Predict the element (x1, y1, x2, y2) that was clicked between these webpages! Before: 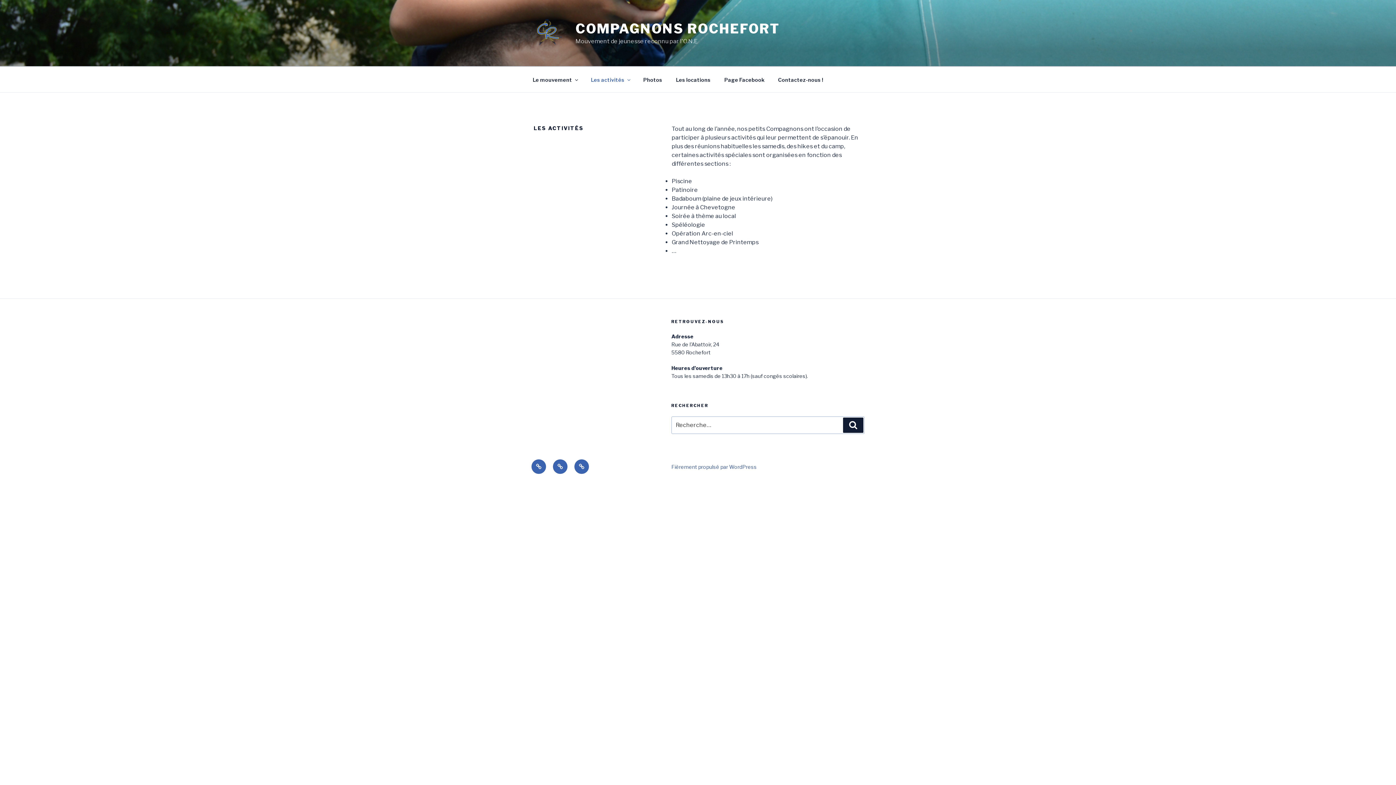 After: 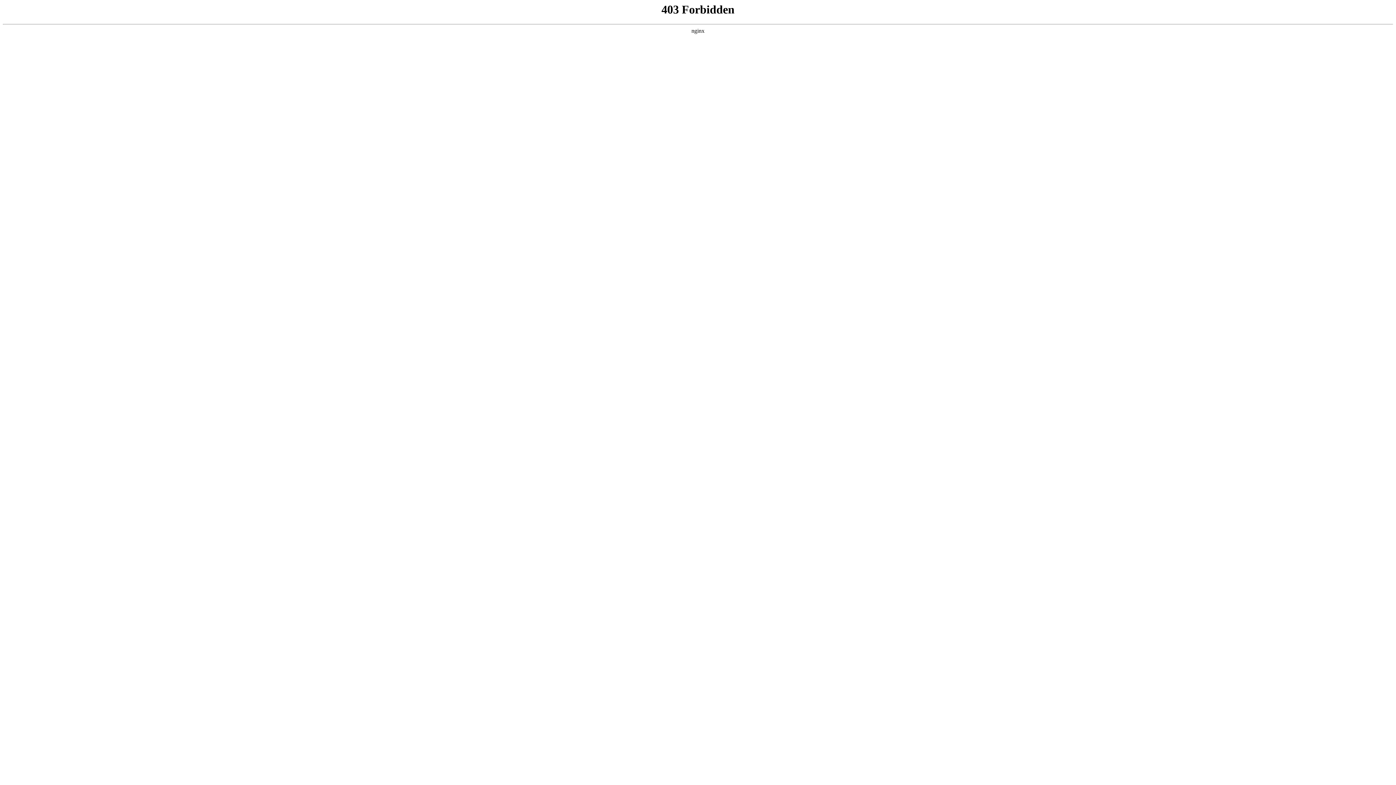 Action: label: Fièrement propulsé par WordPress bbox: (671, 464, 756, 470)